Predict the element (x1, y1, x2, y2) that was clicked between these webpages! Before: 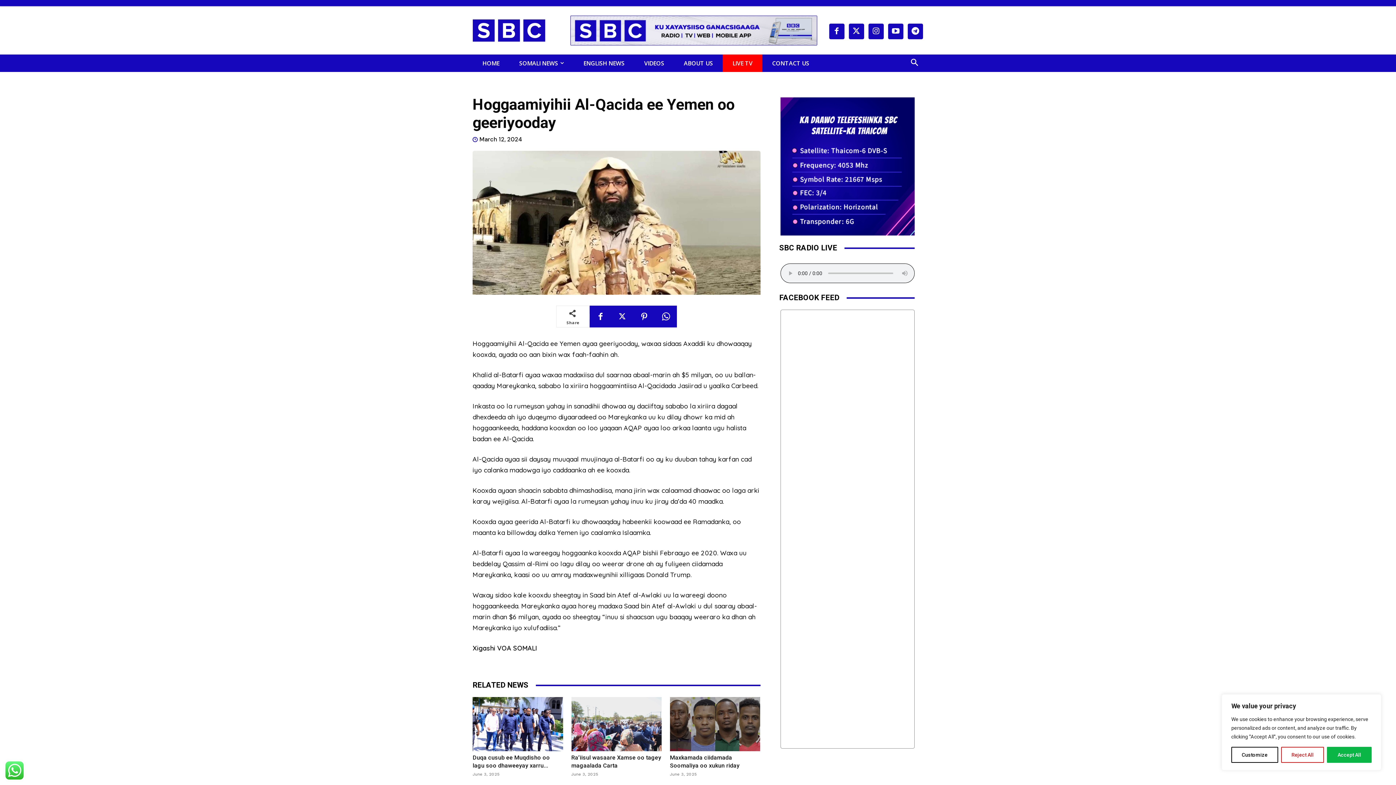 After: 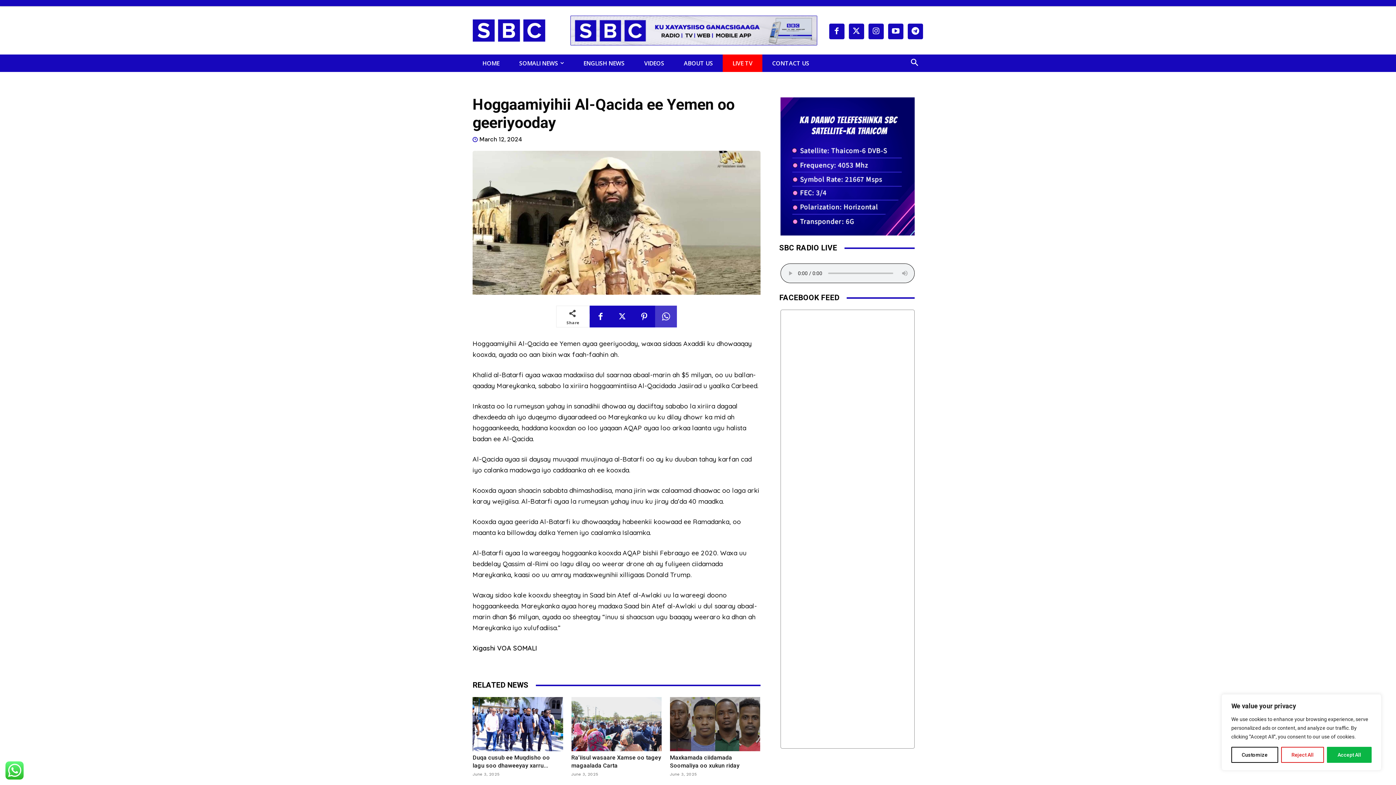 Action: bbox: (655, 305, 677, 327)